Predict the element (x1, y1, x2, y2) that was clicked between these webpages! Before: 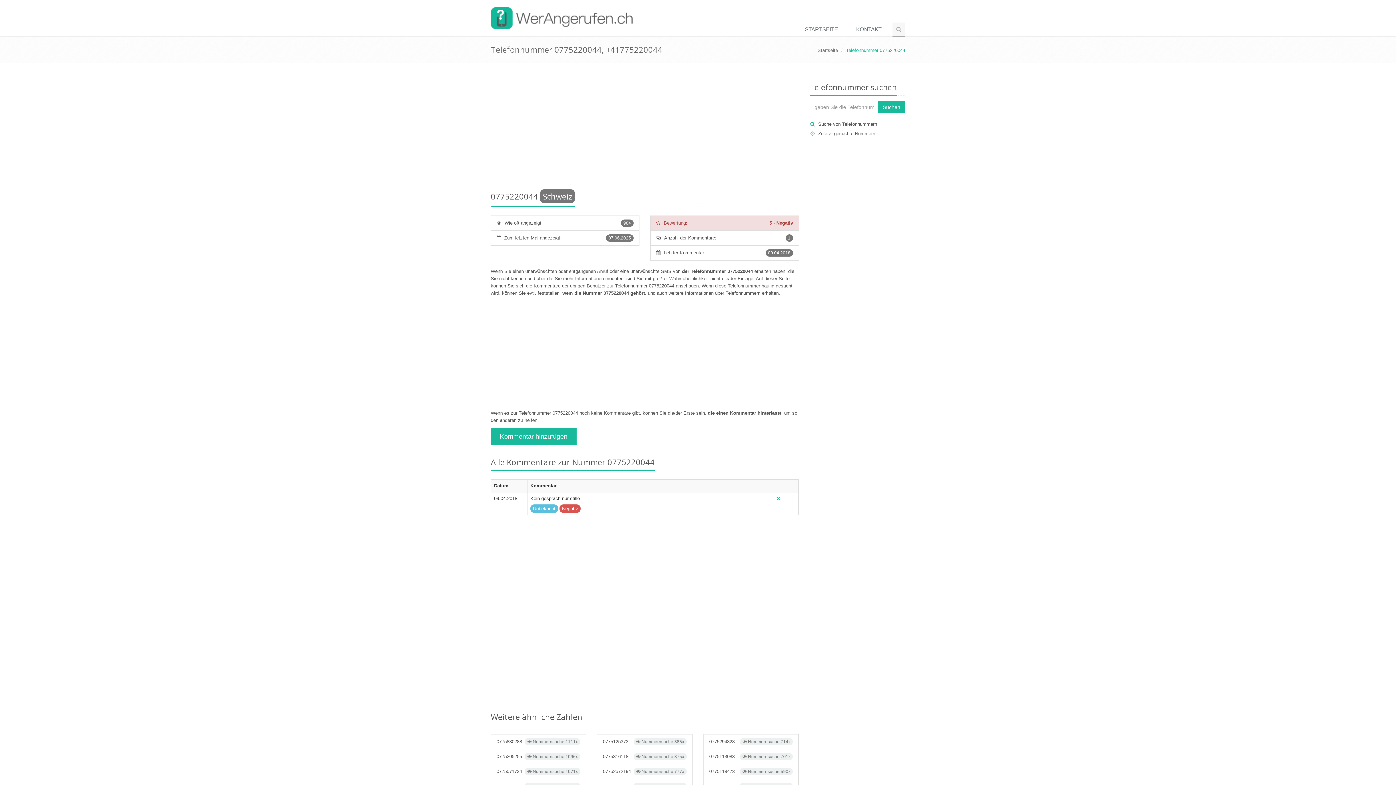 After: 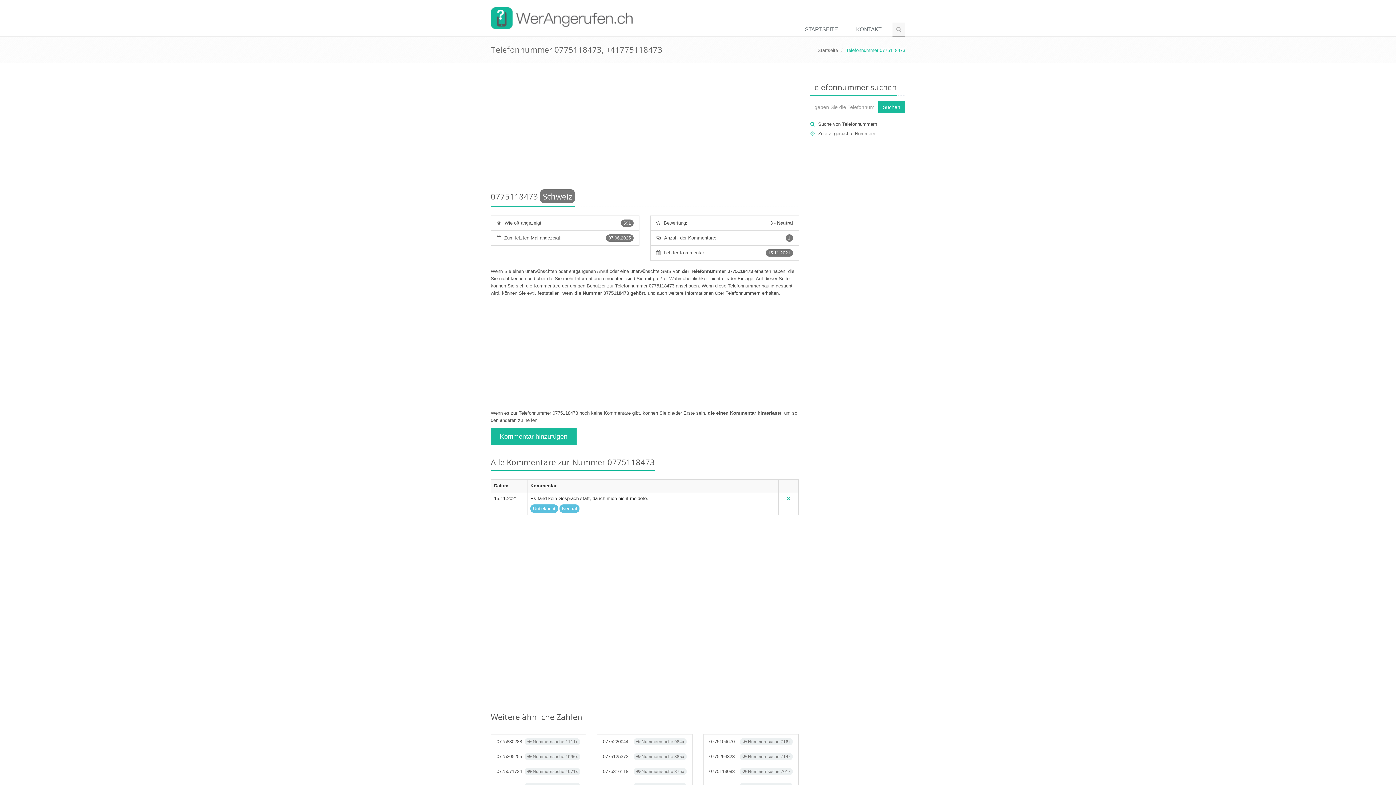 Action: label:  Nummernsuche 590x
0775118473 bbox: (703, 764, 799, 779)